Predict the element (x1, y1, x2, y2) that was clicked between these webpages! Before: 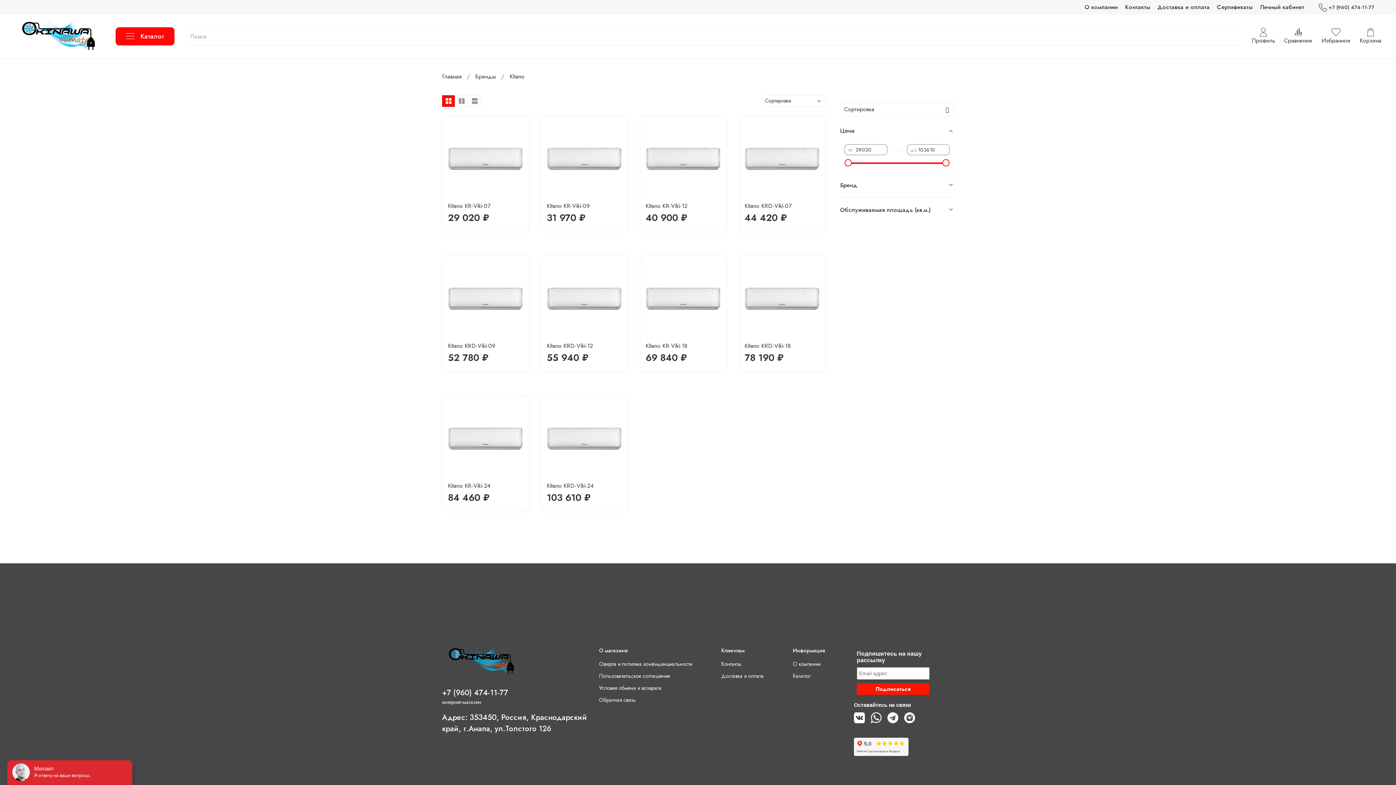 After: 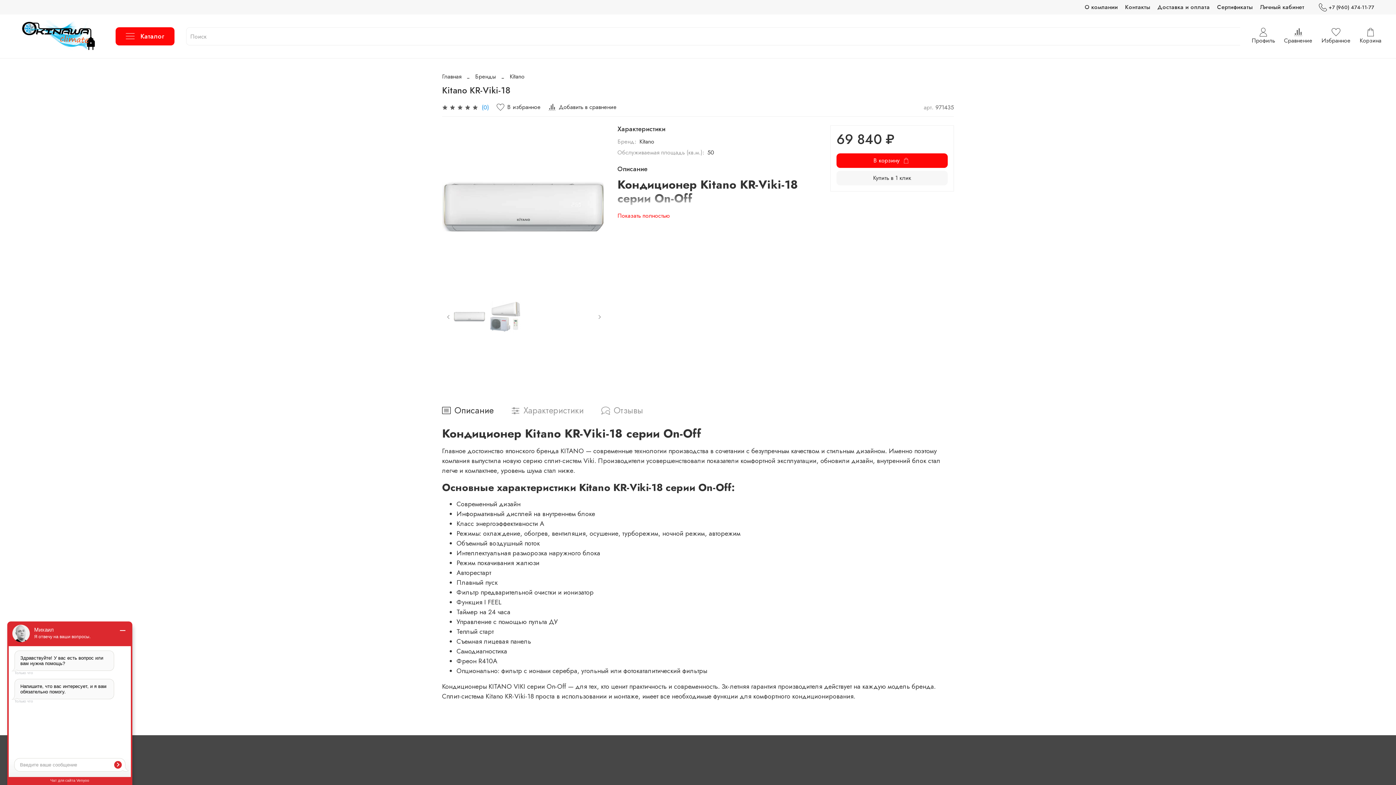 Action: bbox: (645, 341, 687, 350) label: Kitano KR-Viki-18